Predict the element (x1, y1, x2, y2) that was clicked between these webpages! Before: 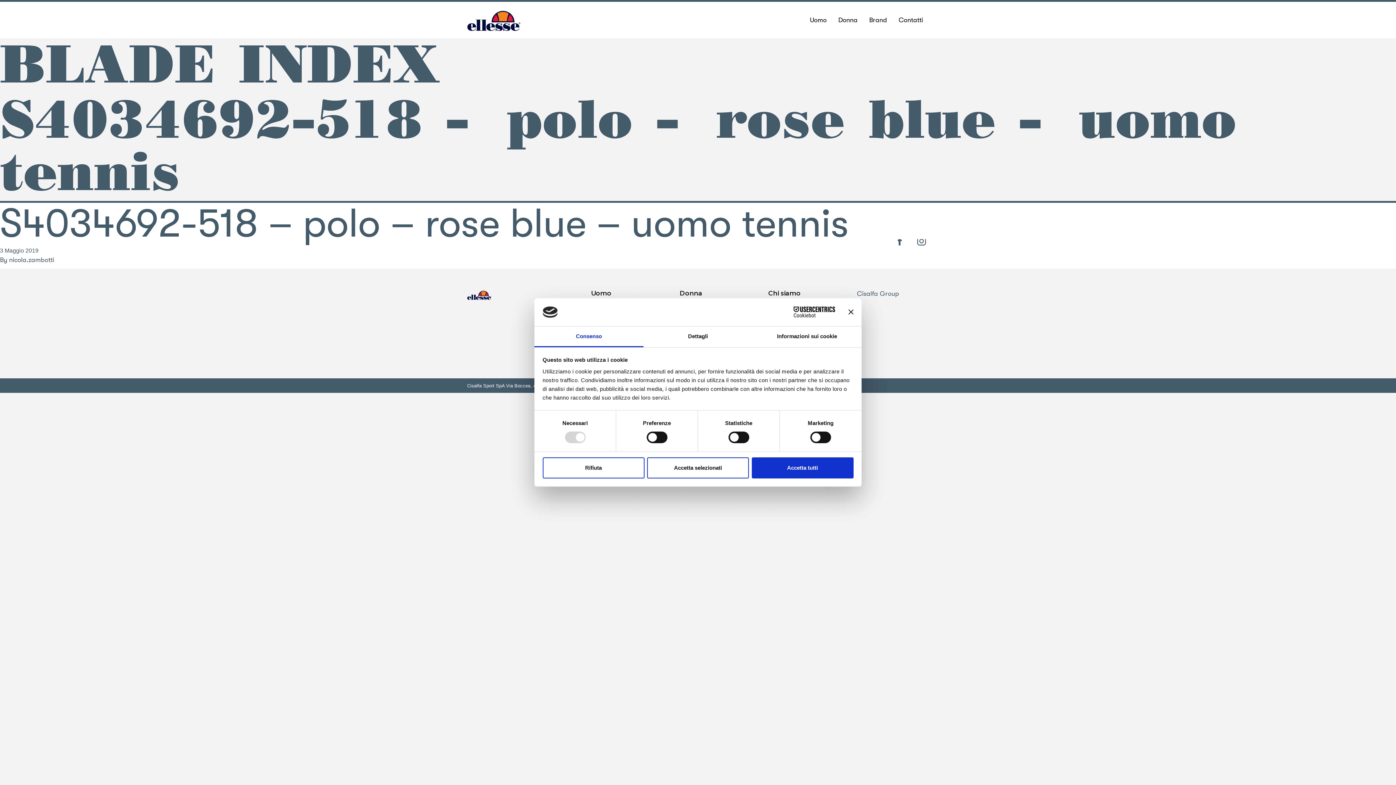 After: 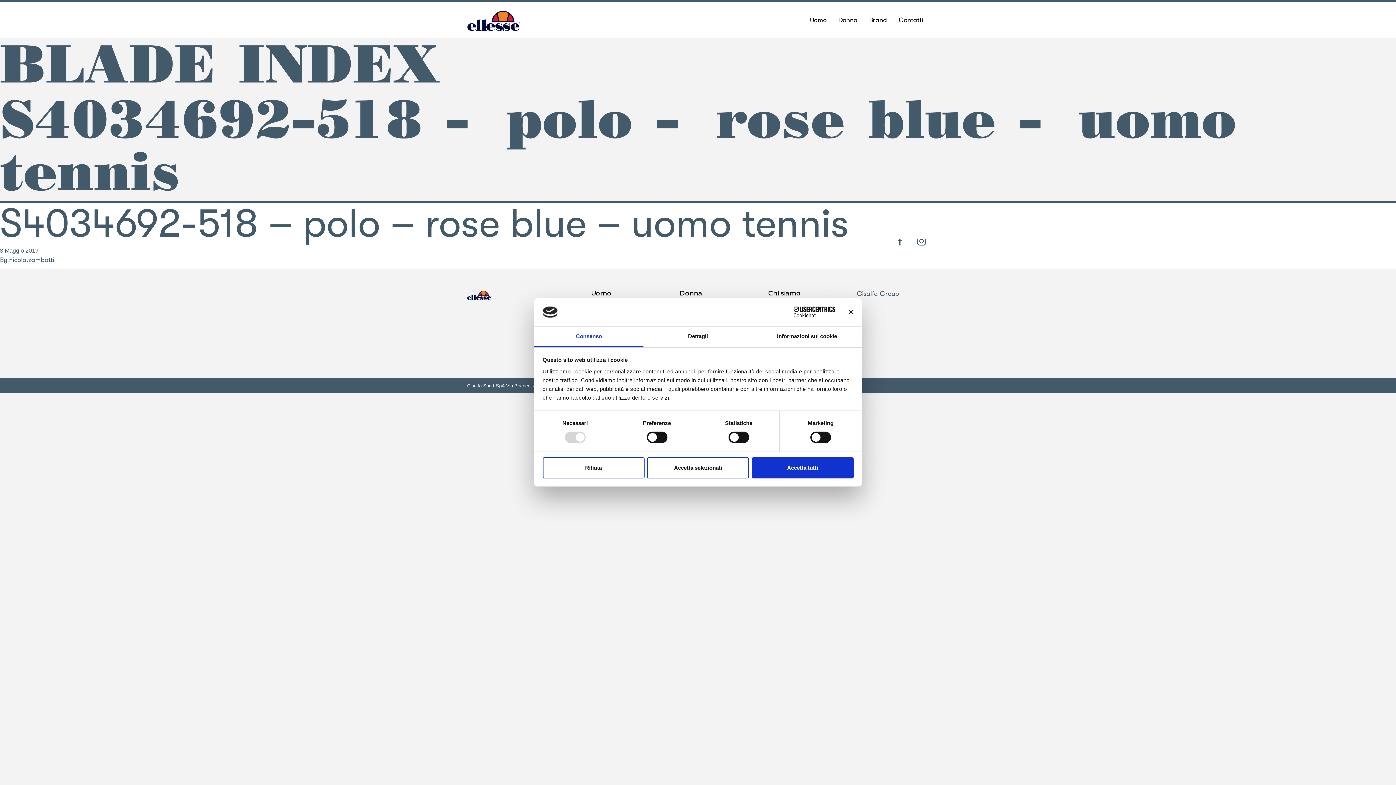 Action: label: Consenso bbox: (534, 326, 643, 347)